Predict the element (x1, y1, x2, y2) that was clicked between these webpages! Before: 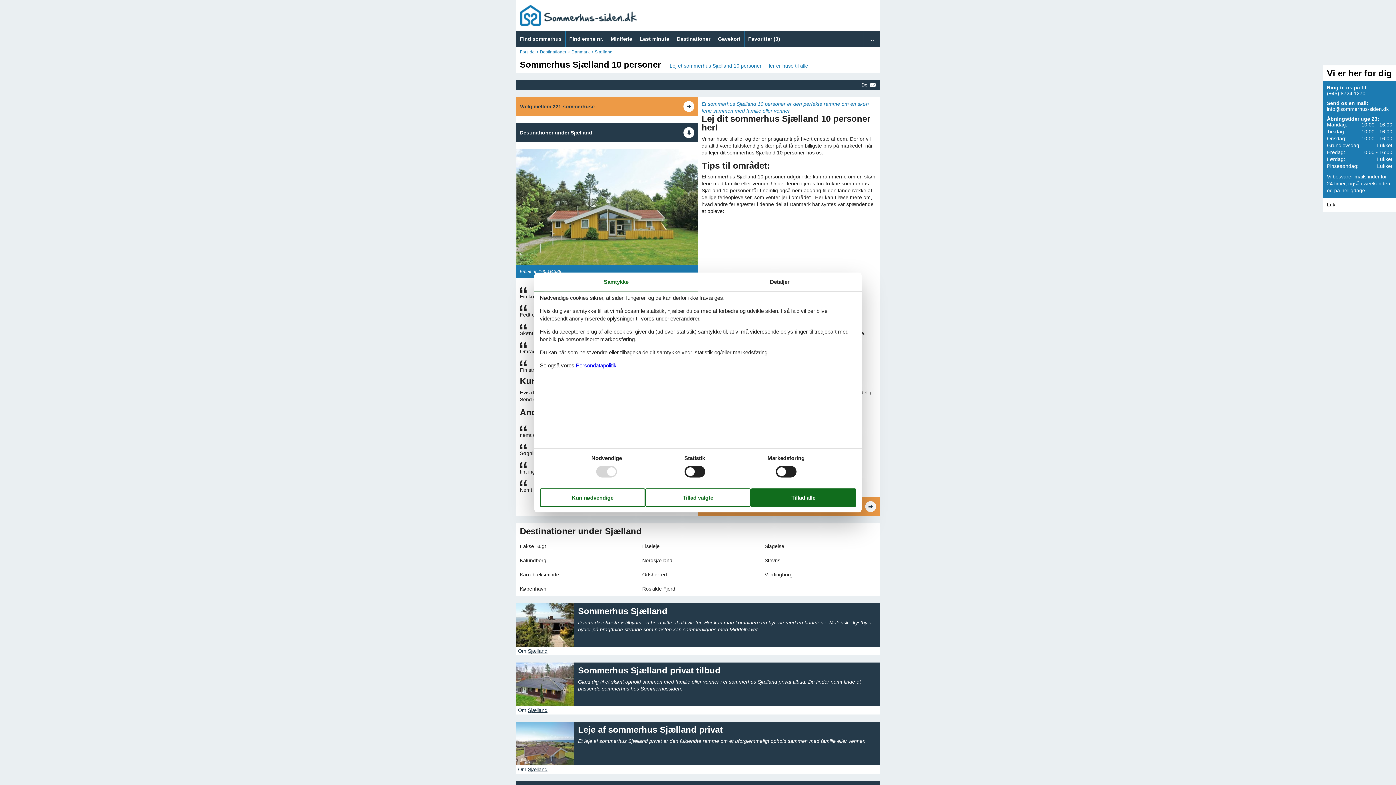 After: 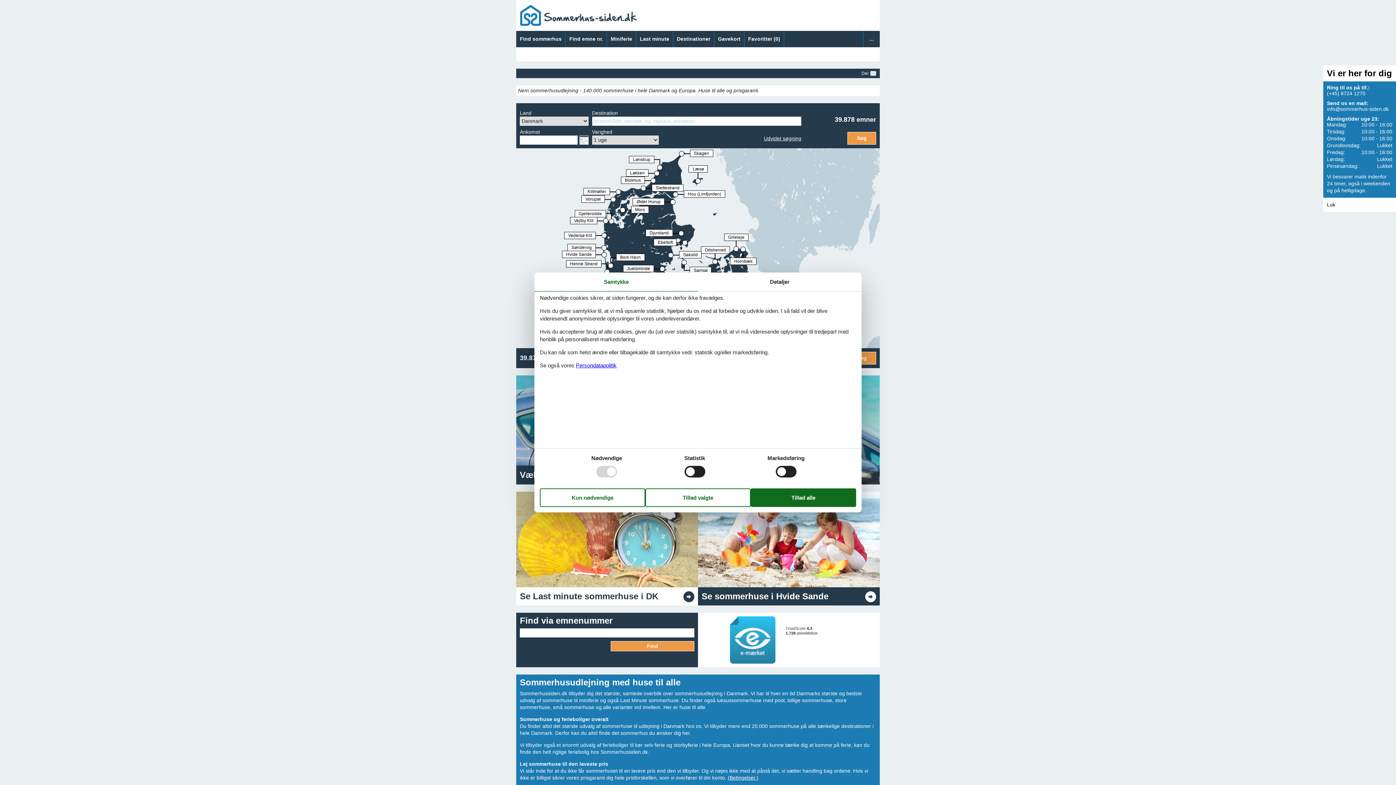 Action: bbox: (516, 0, 709, 30)